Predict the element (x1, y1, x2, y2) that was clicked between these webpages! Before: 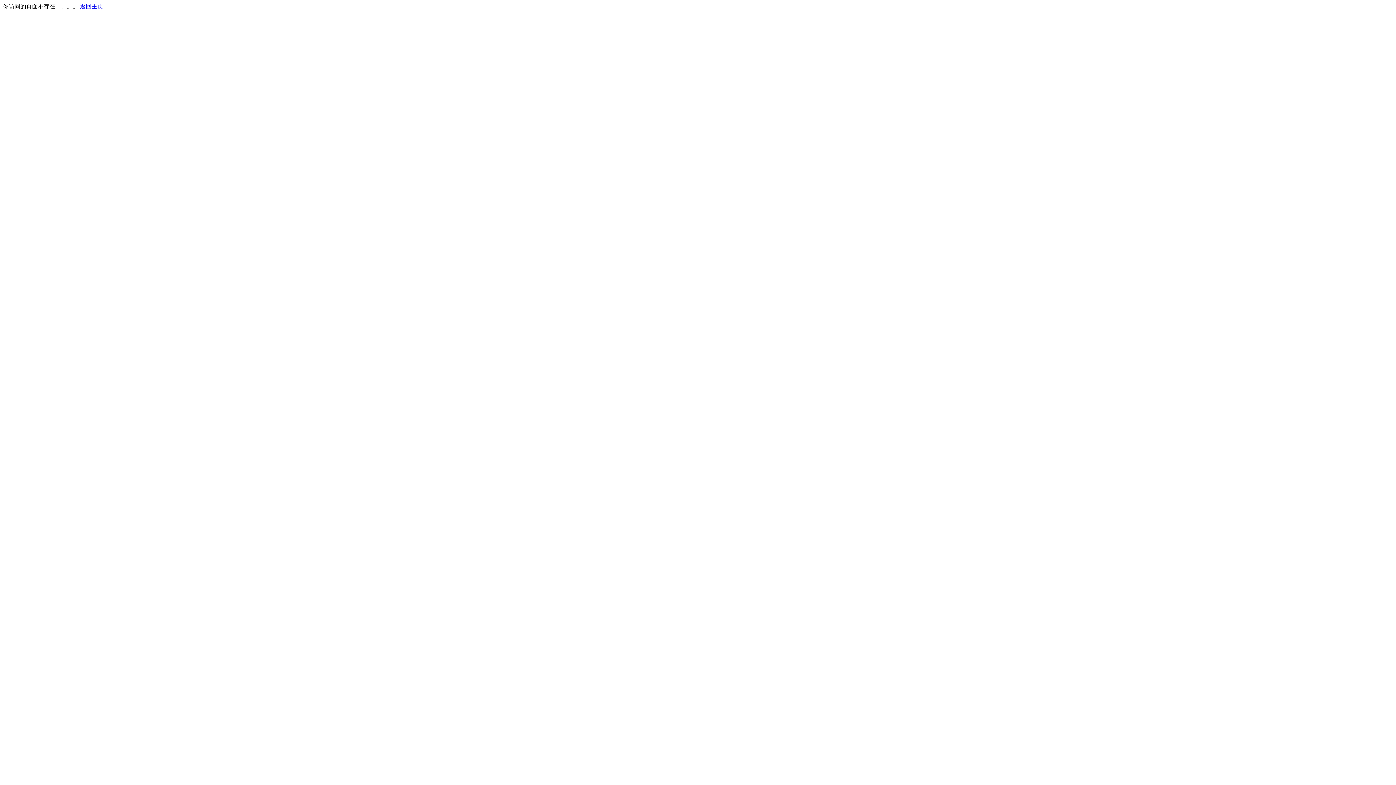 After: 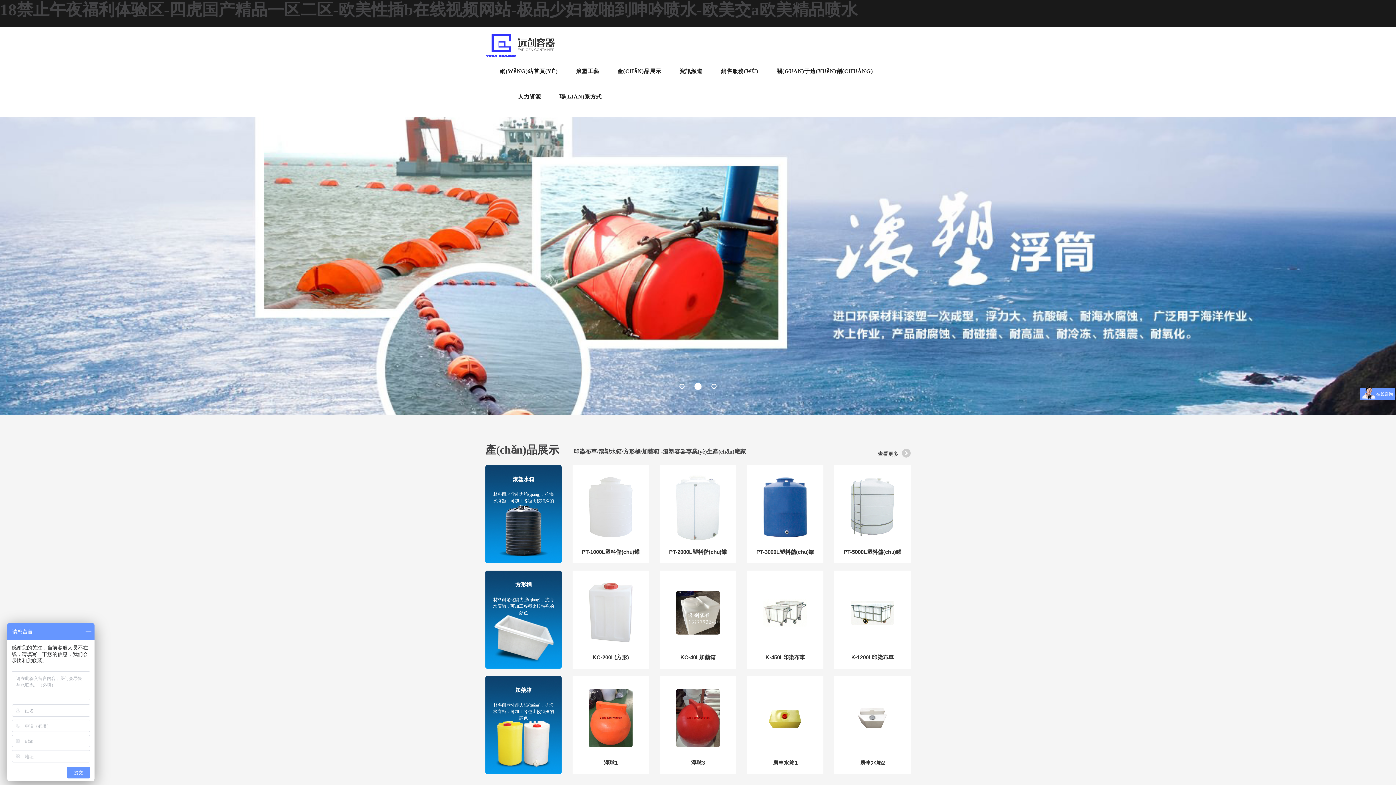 Action: bbox: (80, 3, 103, 9) label: 返回主页